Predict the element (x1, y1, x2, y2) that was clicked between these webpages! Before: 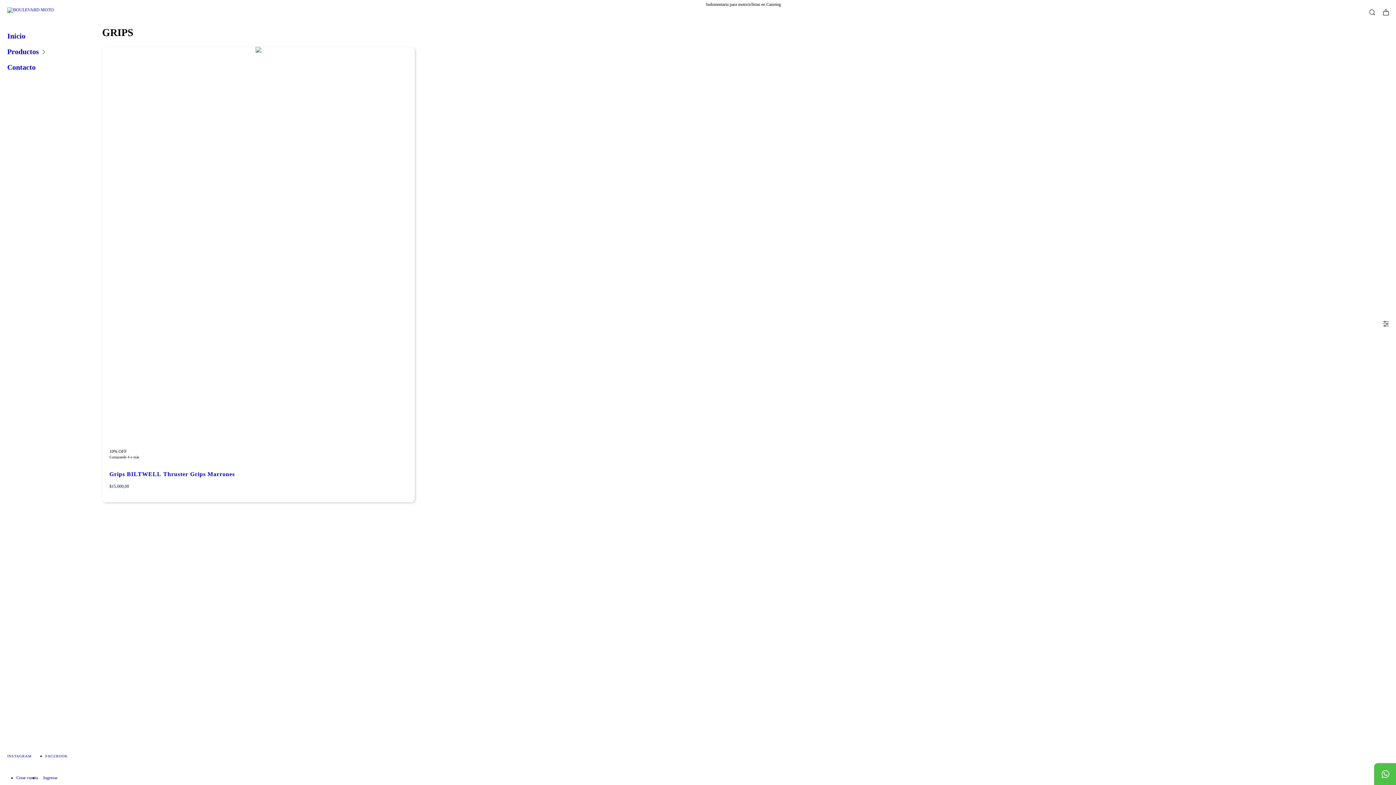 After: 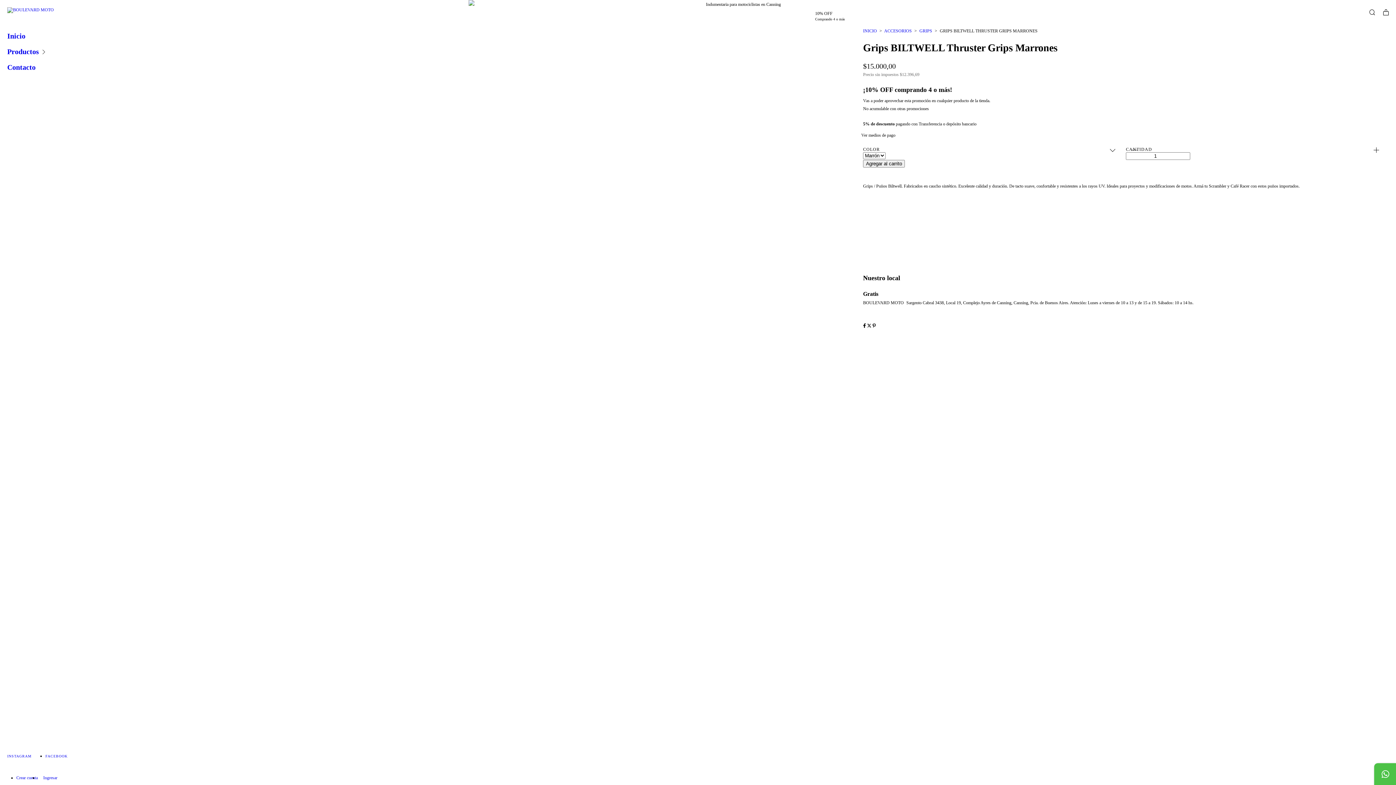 Action: label: Grips BILTWELL Thruster Grips Marrones
$15.000,00 bbox: (109, 471, 407, 489)